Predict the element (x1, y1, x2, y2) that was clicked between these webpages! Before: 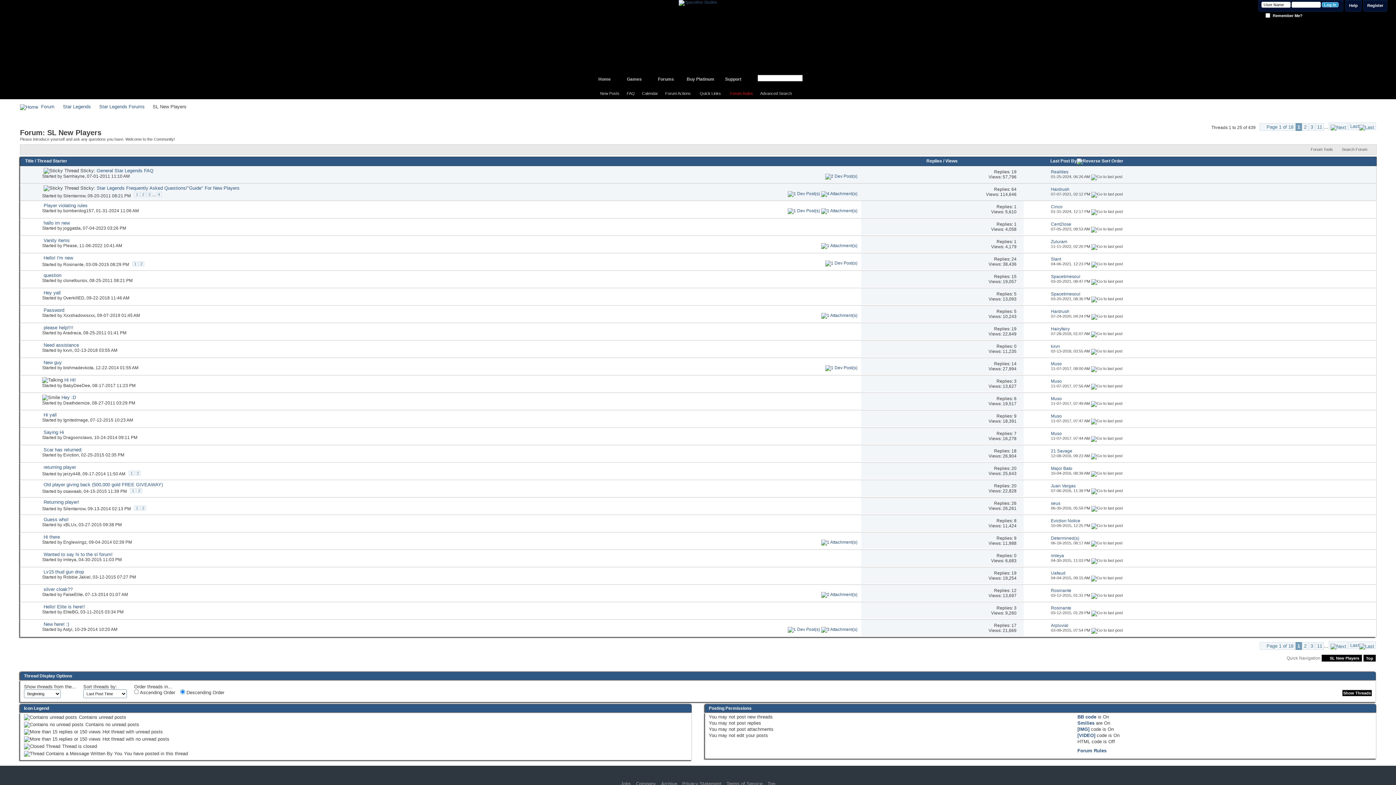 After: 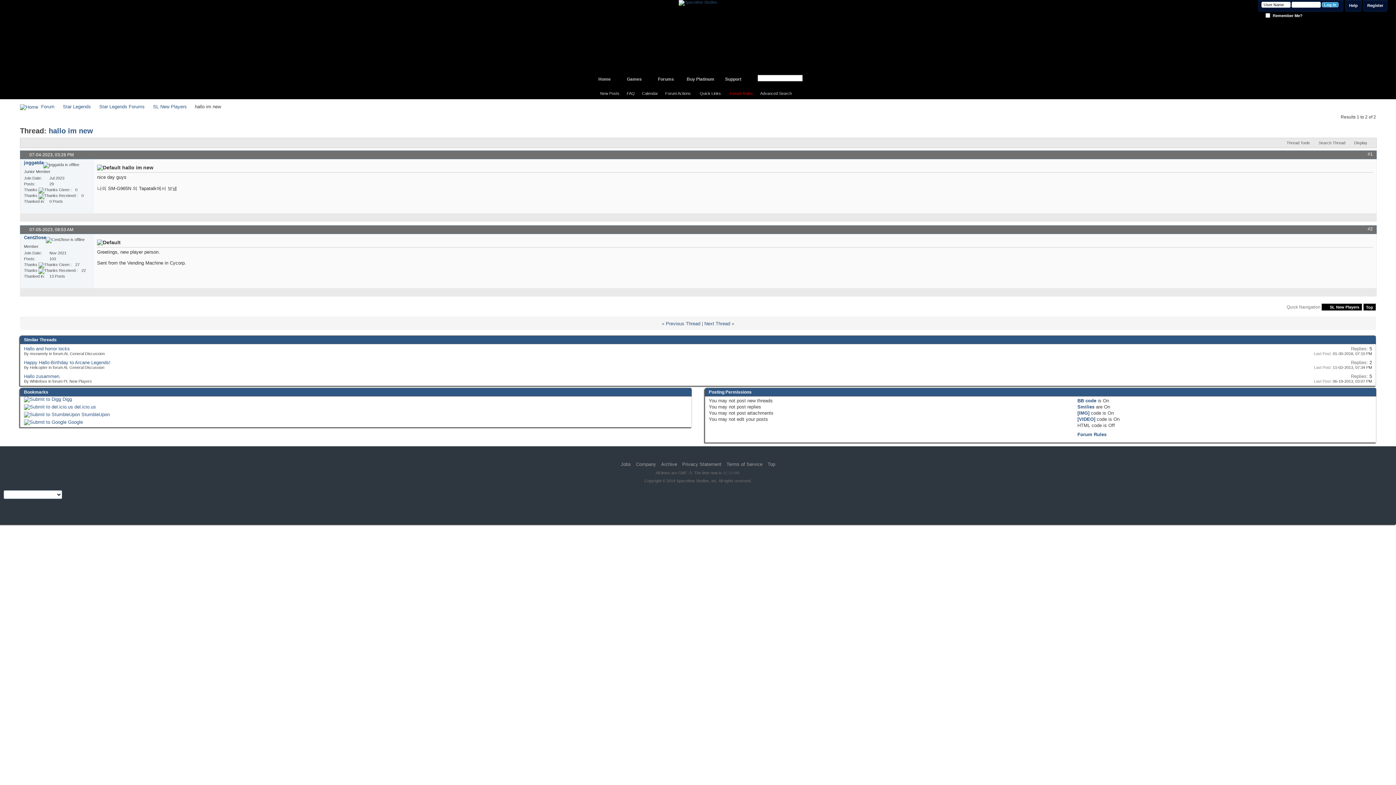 Action: bbox: (1091, 226, 1122, 231)